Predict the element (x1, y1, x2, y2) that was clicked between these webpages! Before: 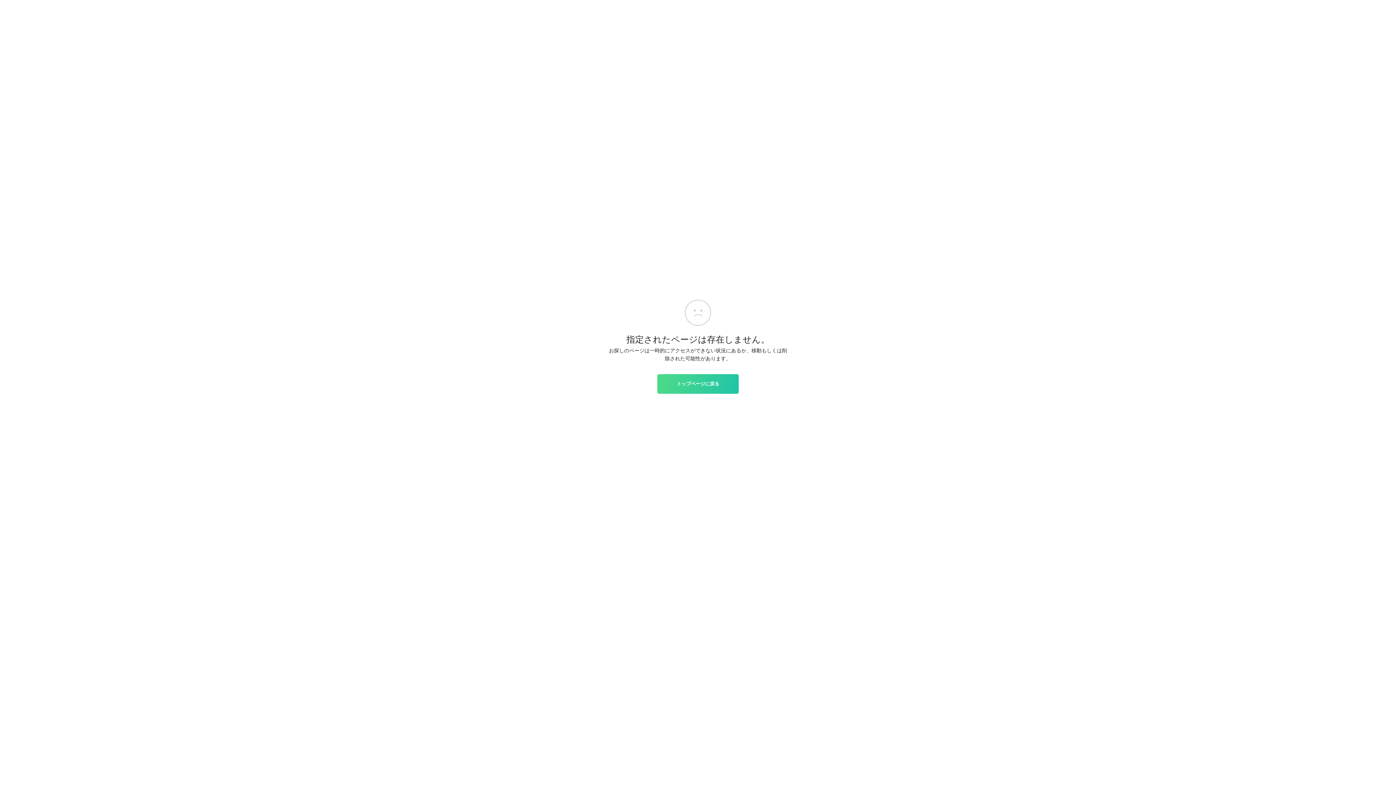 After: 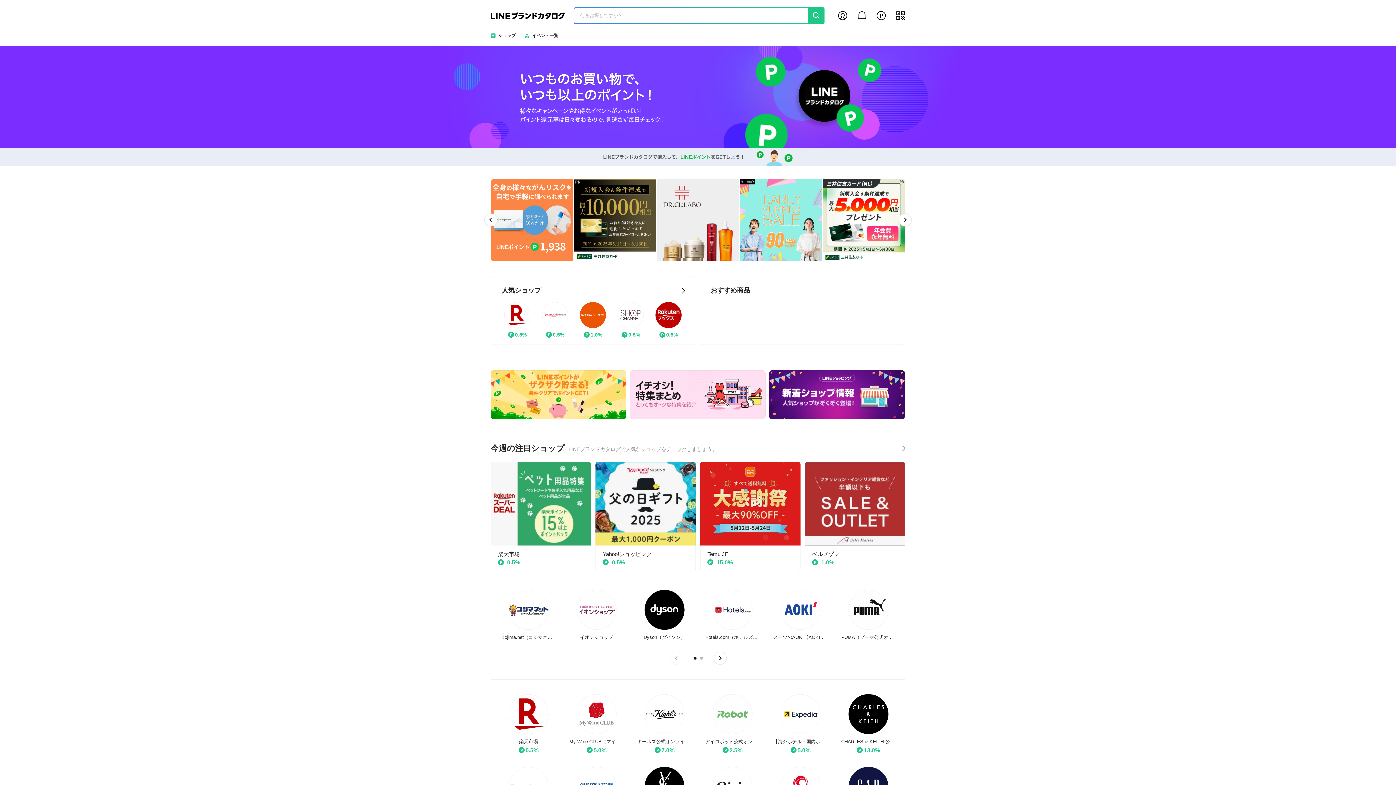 Action: bbox: (657, 374, 738, 393) label: トップページに戻る